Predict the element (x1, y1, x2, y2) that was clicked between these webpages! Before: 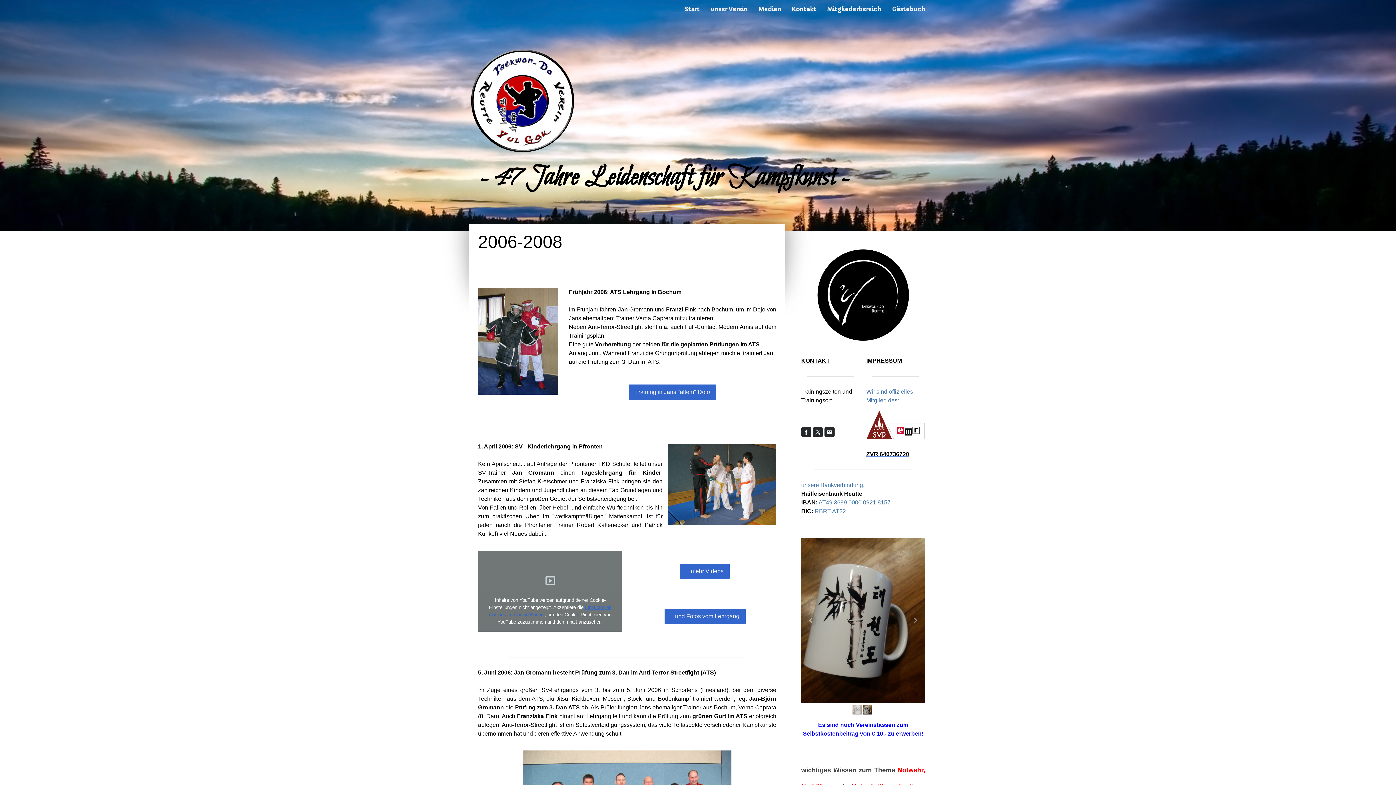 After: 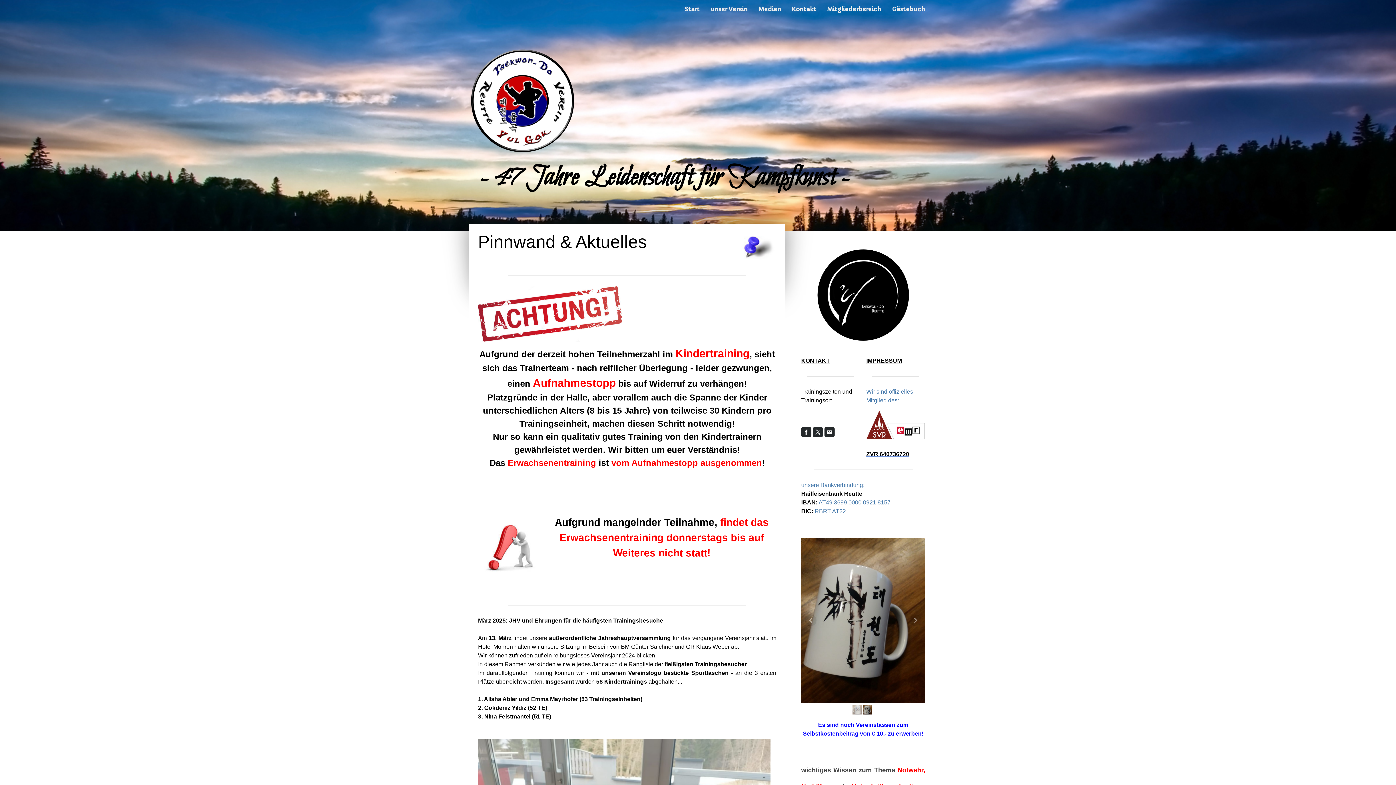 Action: label: - 47 Jahre Leidenschaft für Kampfkunst - bbox: (470, 156, 929, 199)